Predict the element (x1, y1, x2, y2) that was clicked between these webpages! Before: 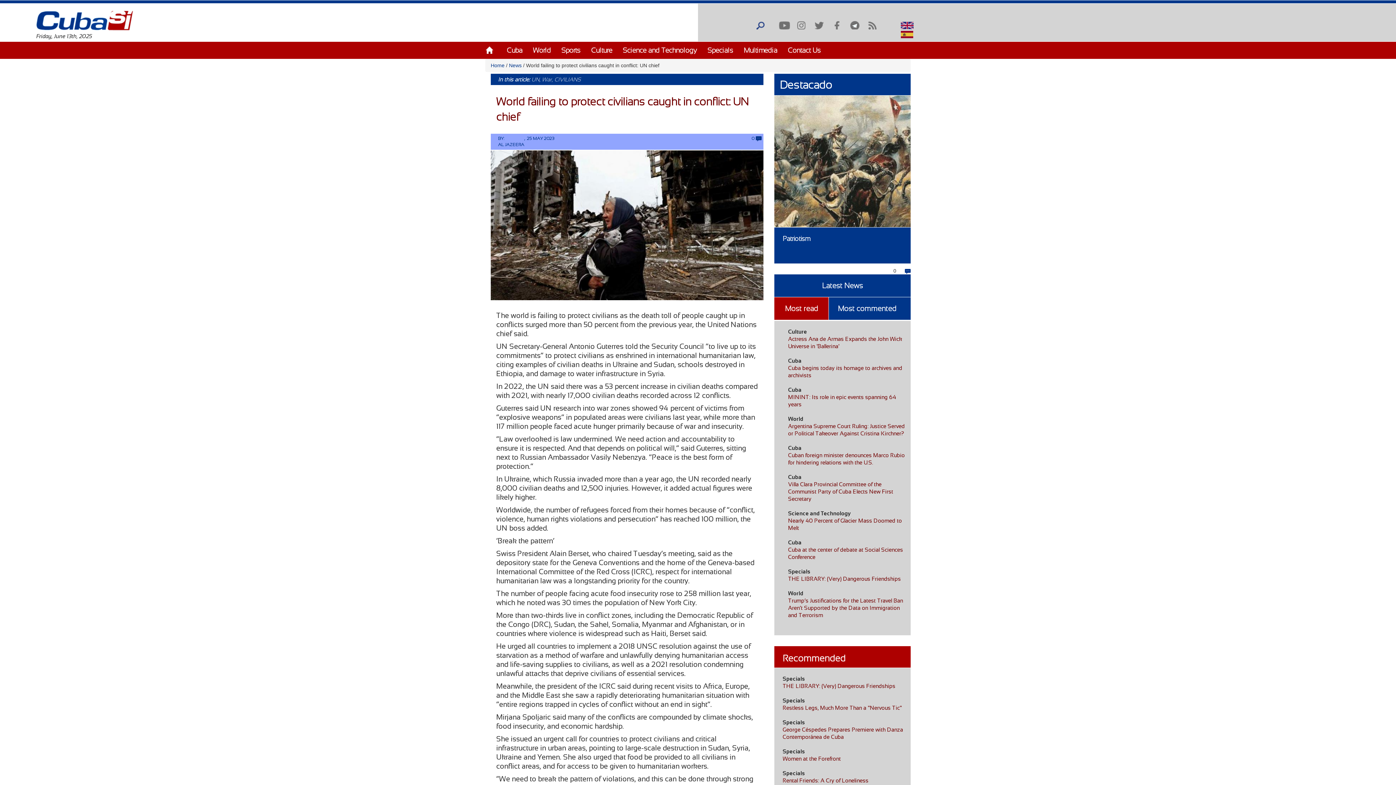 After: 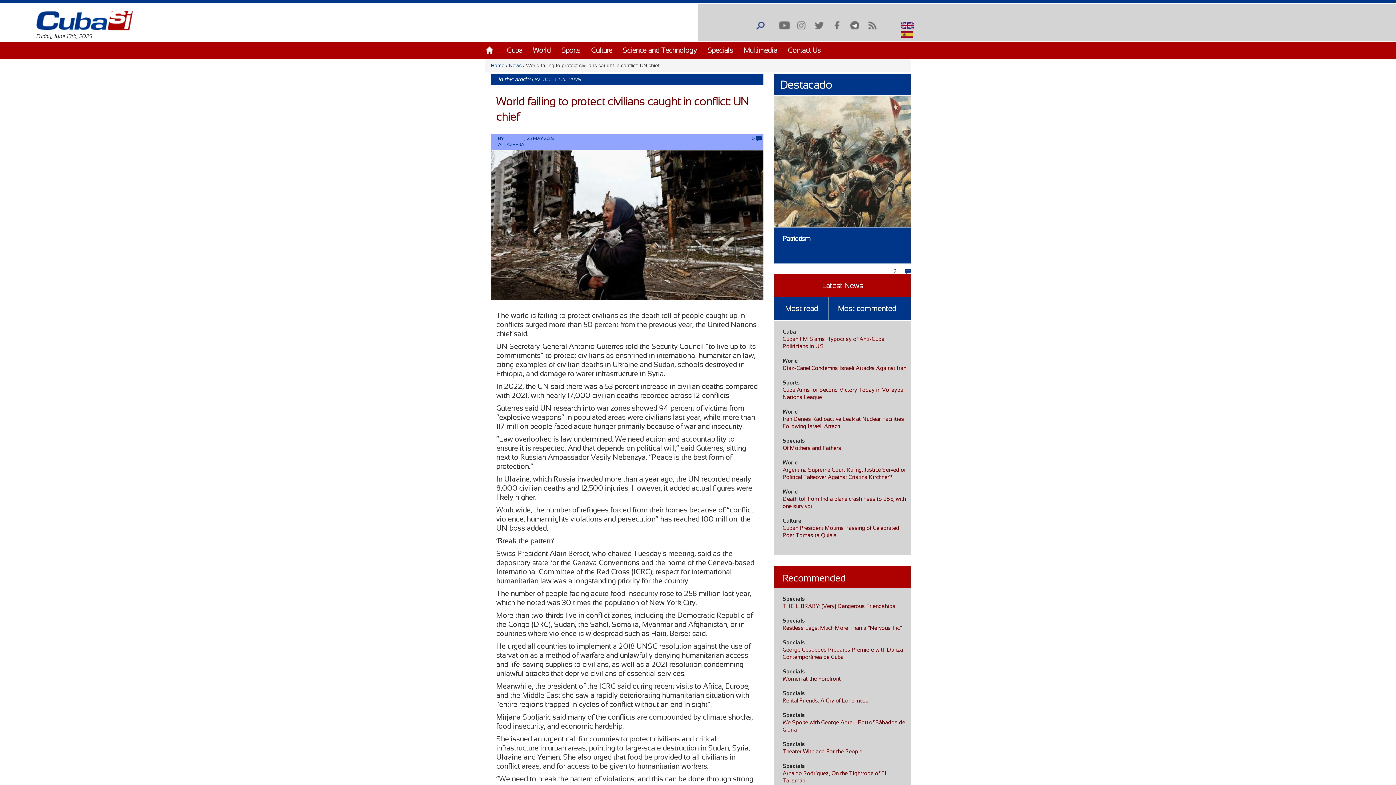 Action: bbox: (822, 276, 863, 295) label: Latest News